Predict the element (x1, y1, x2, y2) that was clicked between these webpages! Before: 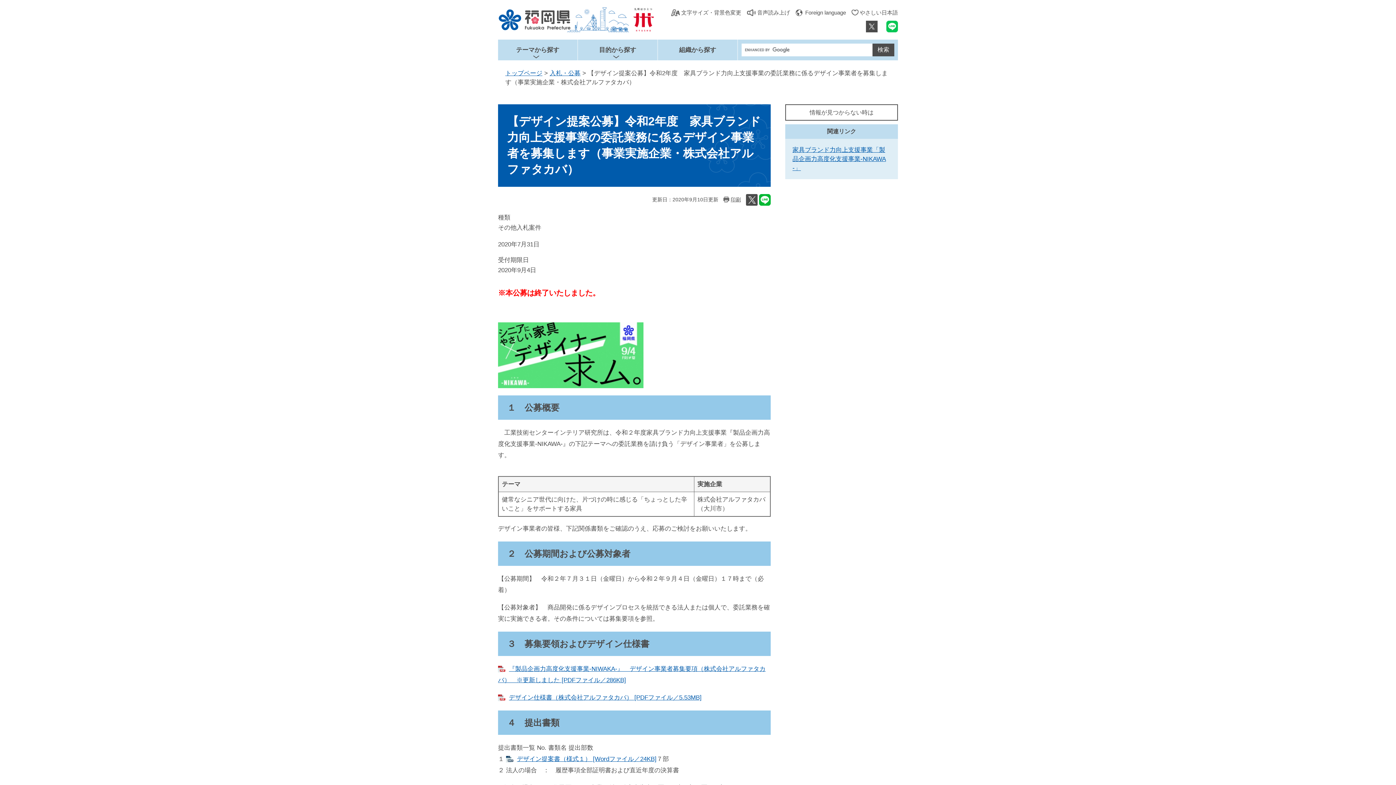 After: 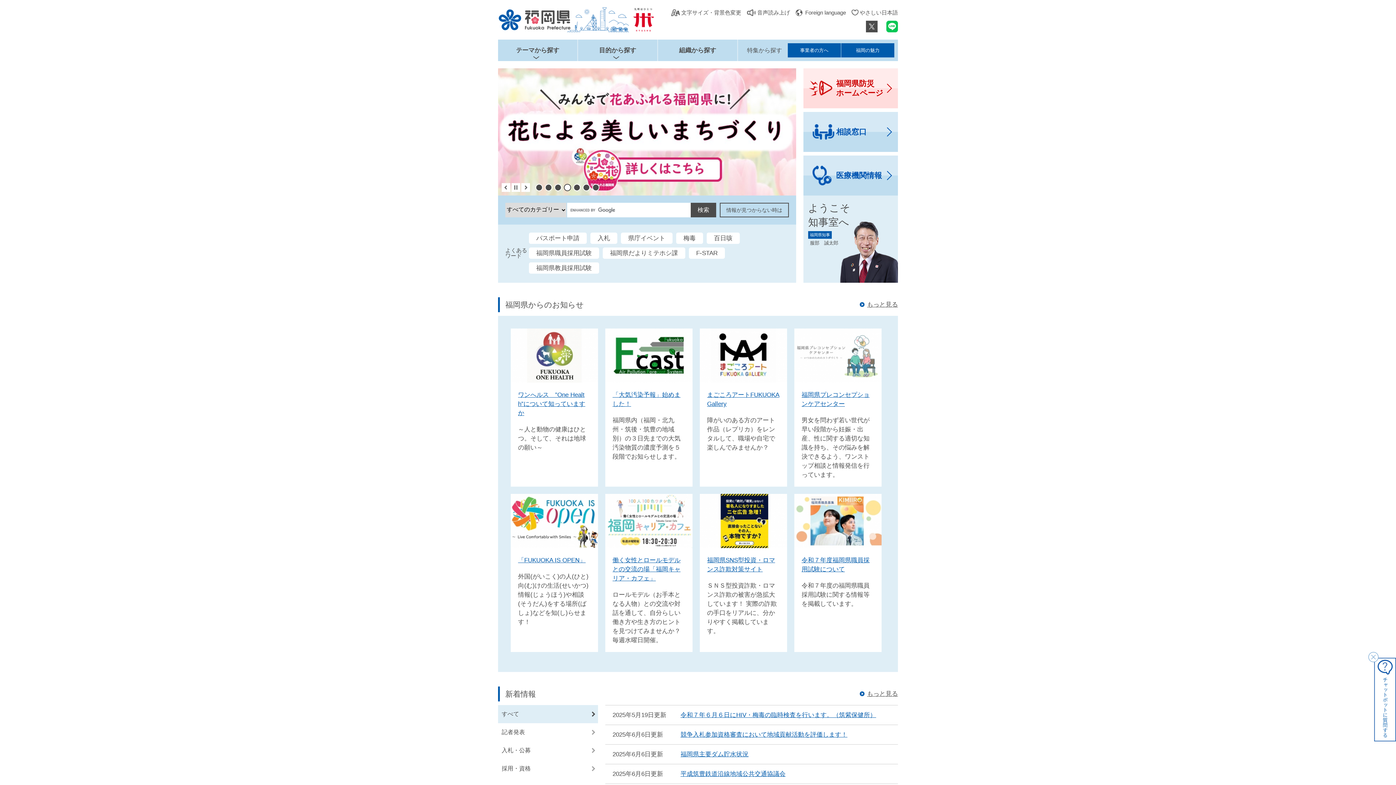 Action: label: トップページ bbox: (505, 69, 542, 76)